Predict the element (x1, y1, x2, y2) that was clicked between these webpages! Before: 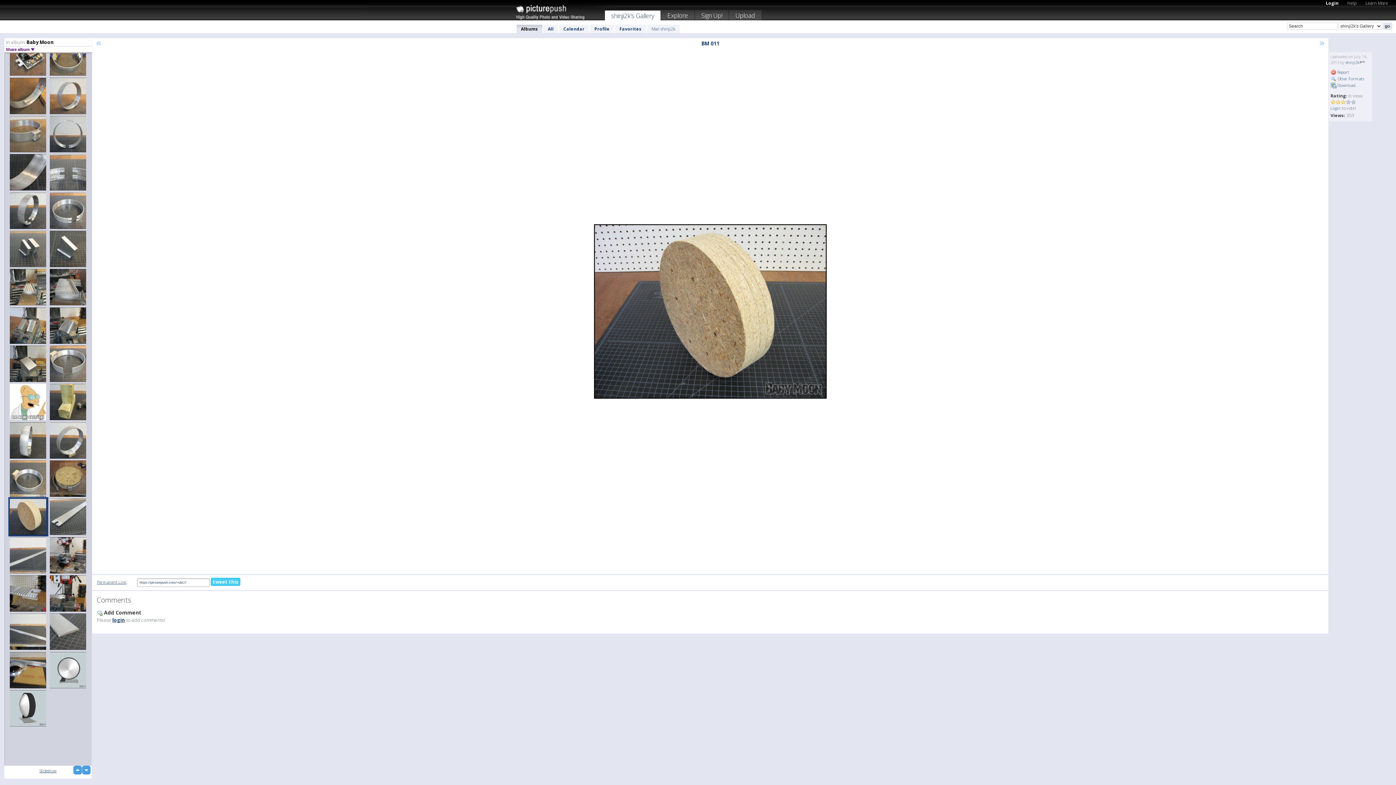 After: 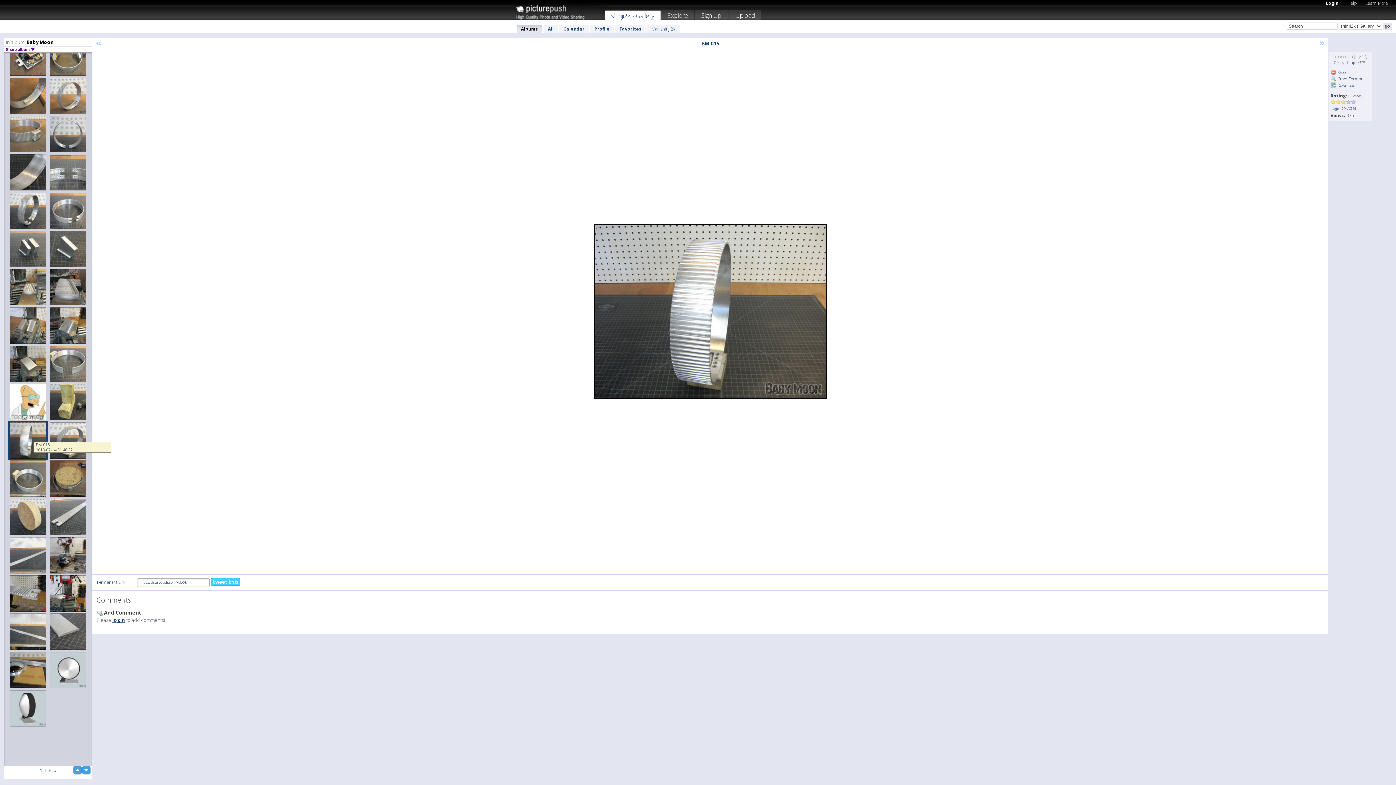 Action: bbox: (8, 421, 48, 460)